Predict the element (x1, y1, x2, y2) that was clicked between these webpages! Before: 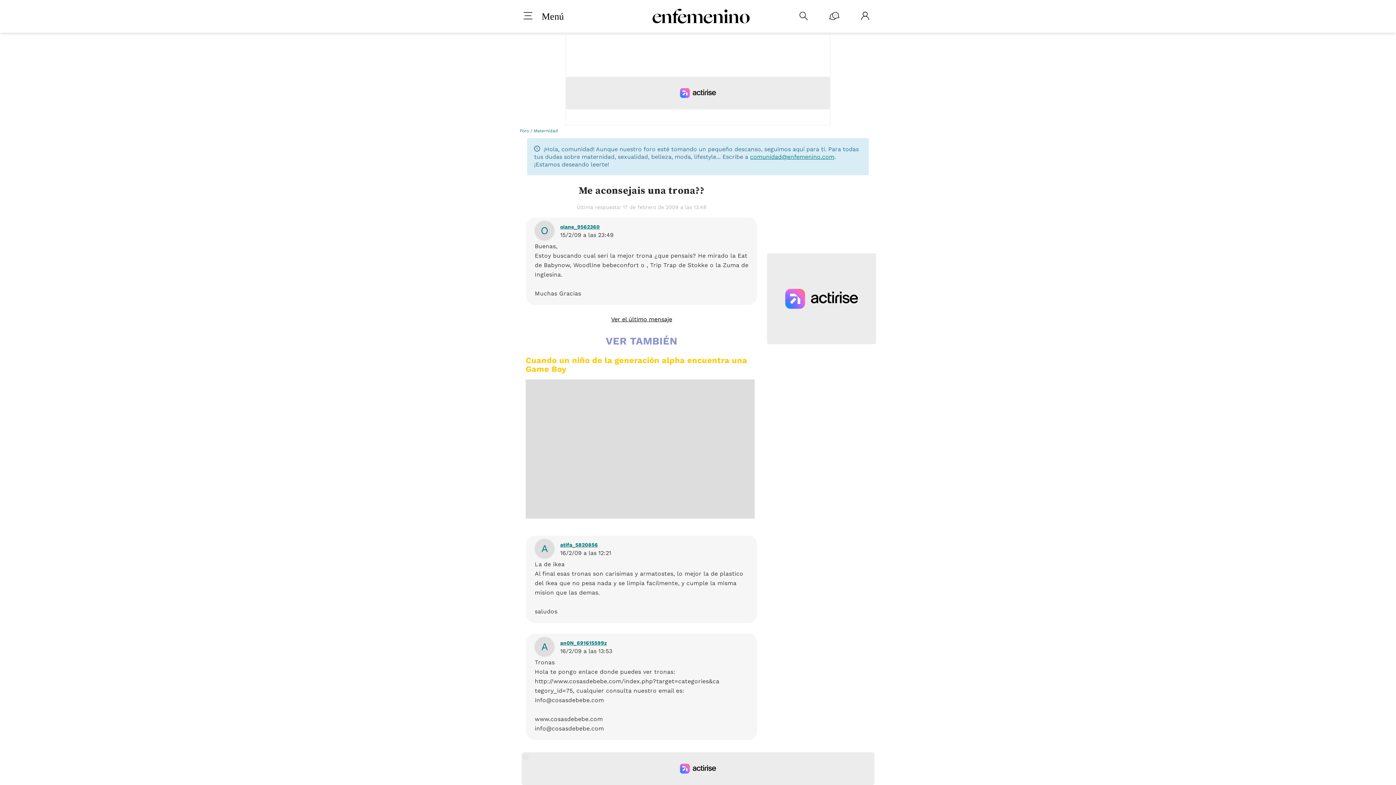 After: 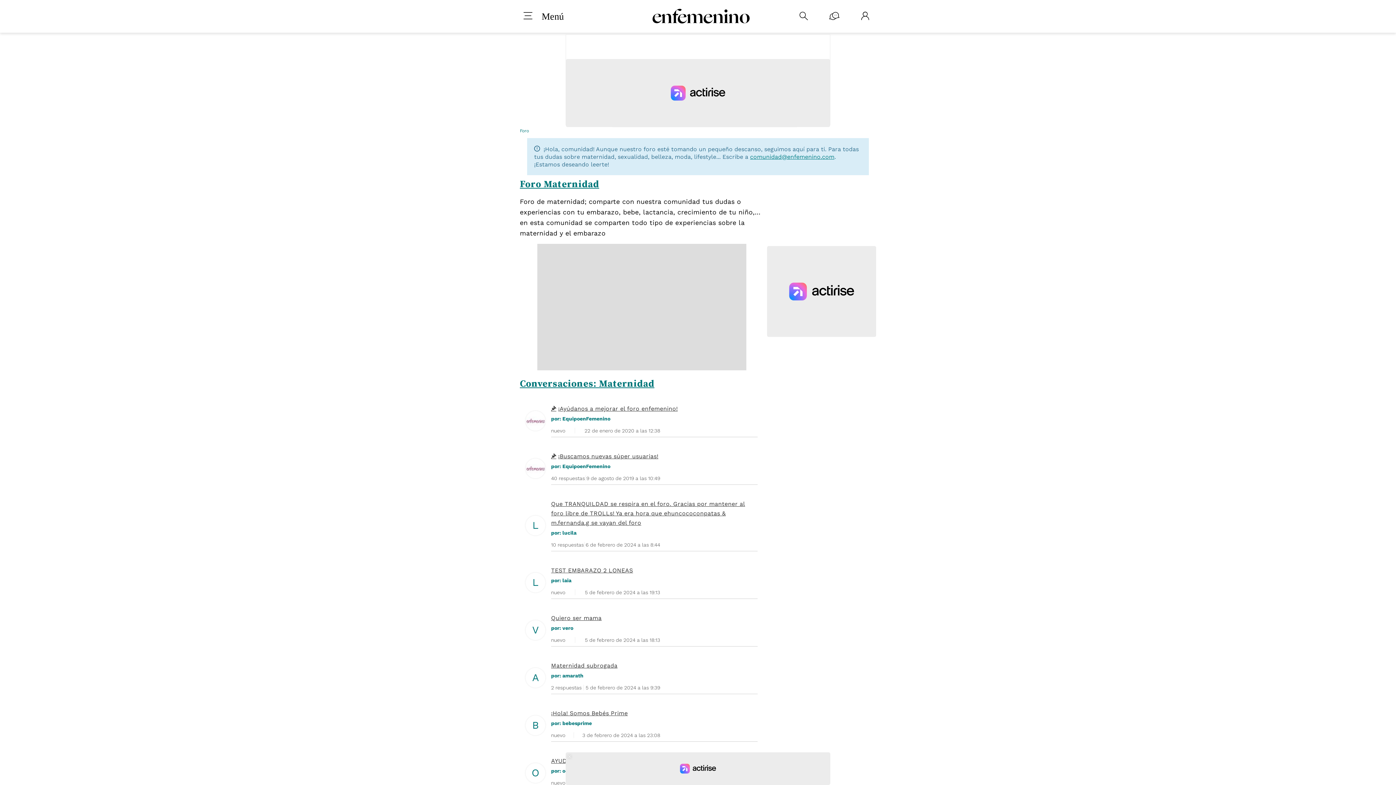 Action: bbox: (533, 128, 558, 133) label: Maternidad